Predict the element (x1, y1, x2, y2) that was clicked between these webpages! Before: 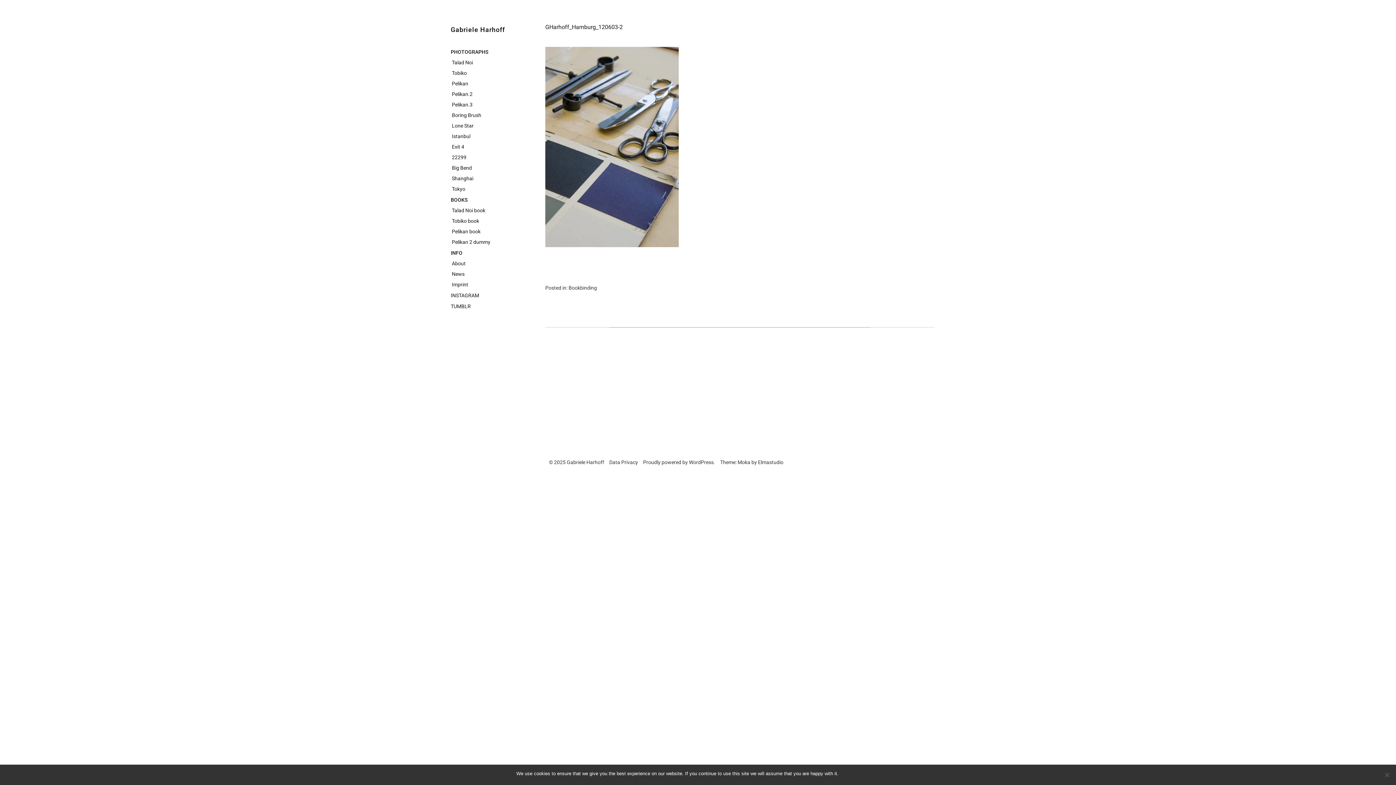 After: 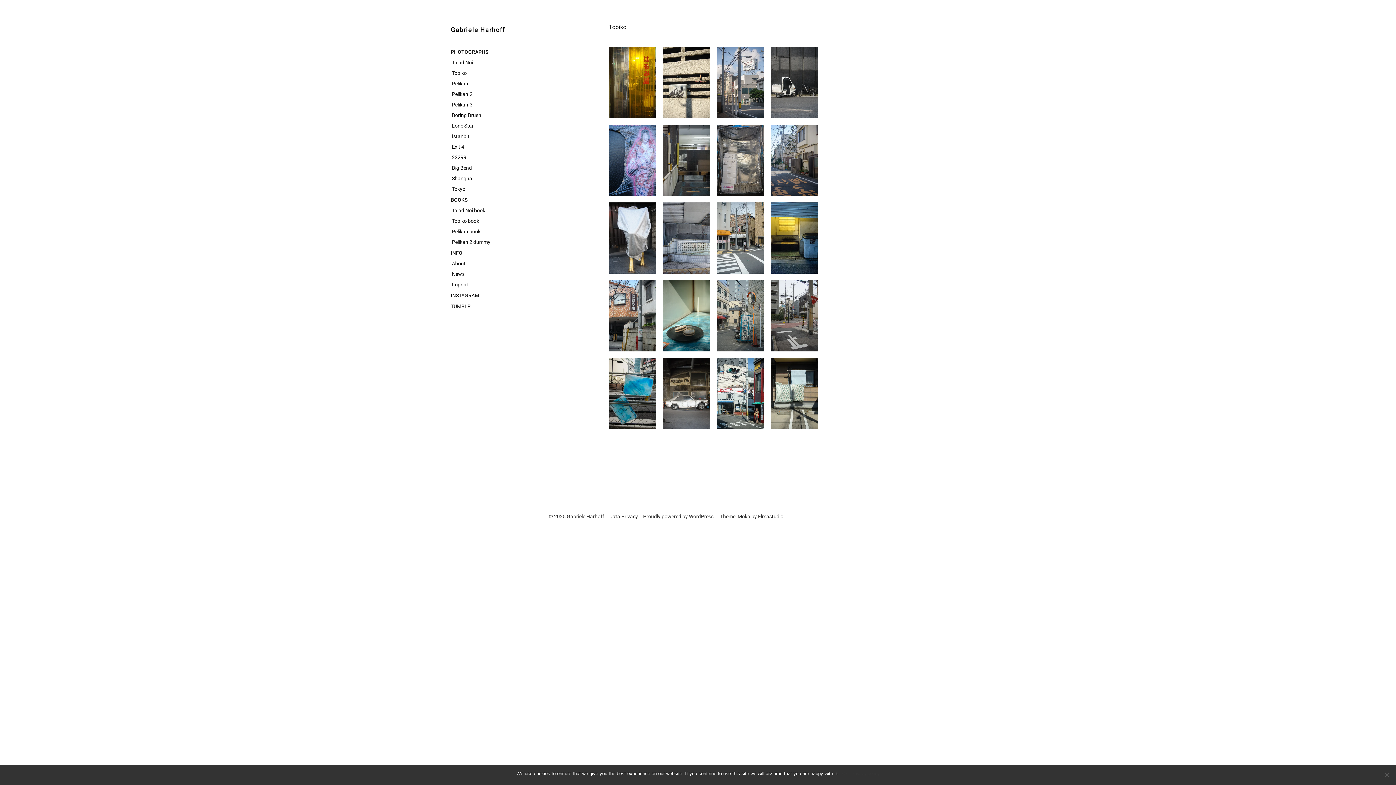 Action: label: Tobiko bbox: (450, 69, 466, 76)